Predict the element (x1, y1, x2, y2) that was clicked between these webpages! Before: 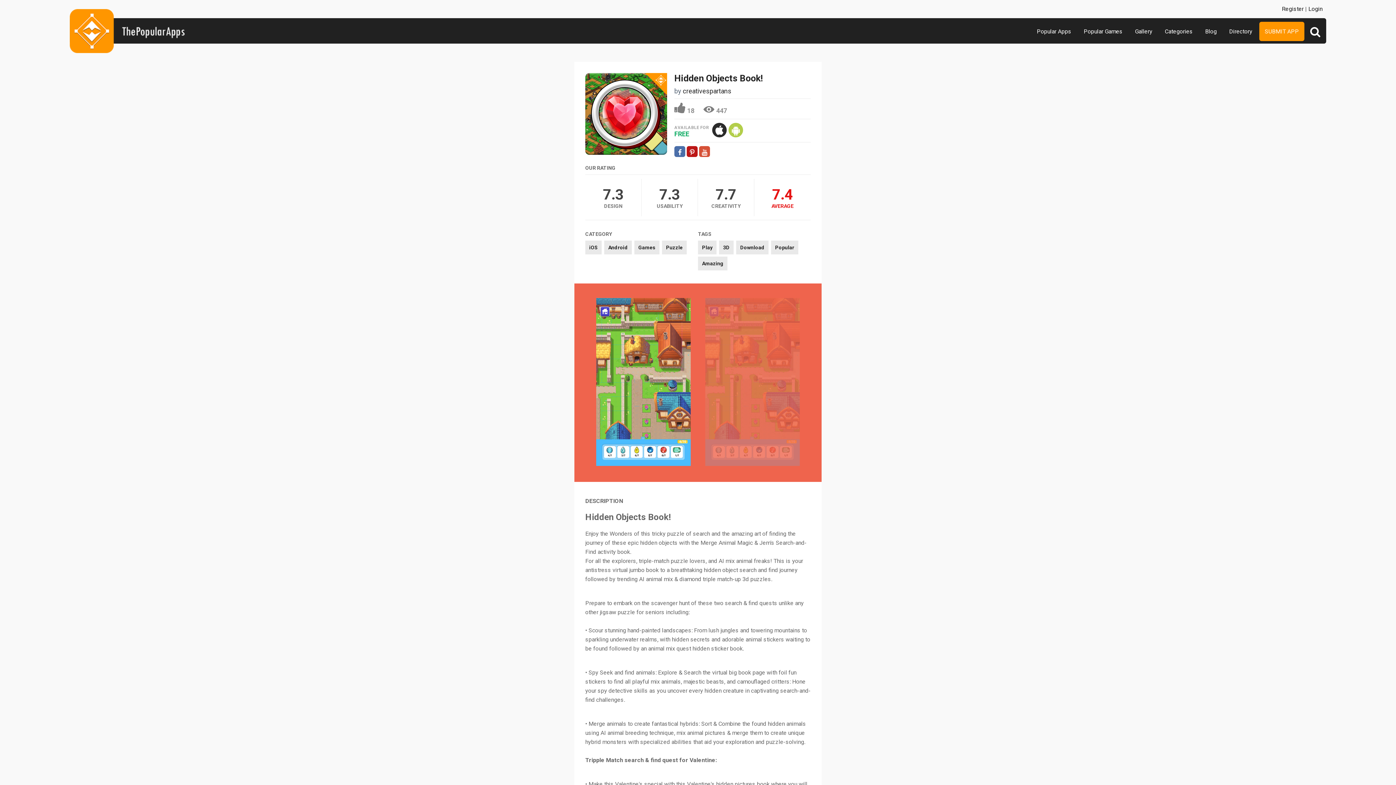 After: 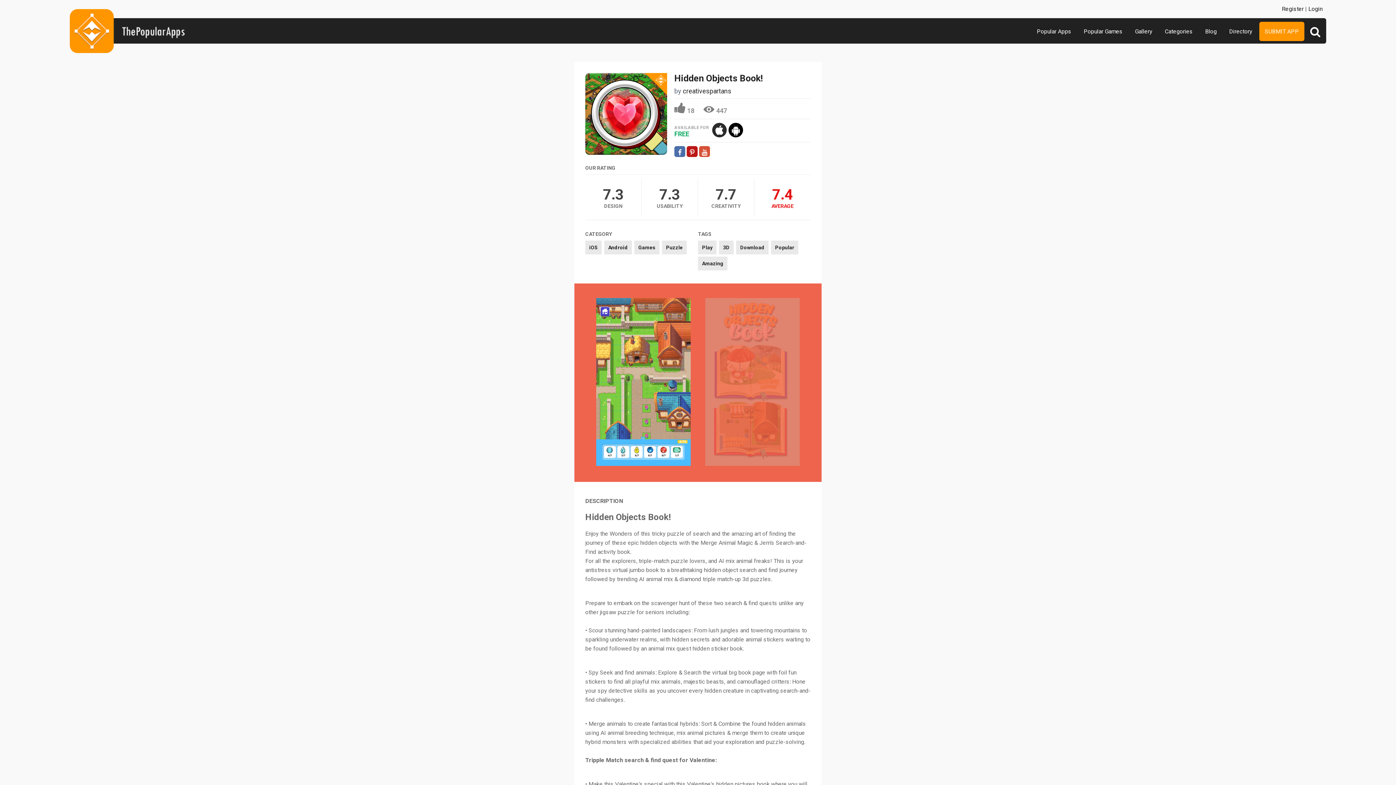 Action: bbox: (728, 122, 743, 137)